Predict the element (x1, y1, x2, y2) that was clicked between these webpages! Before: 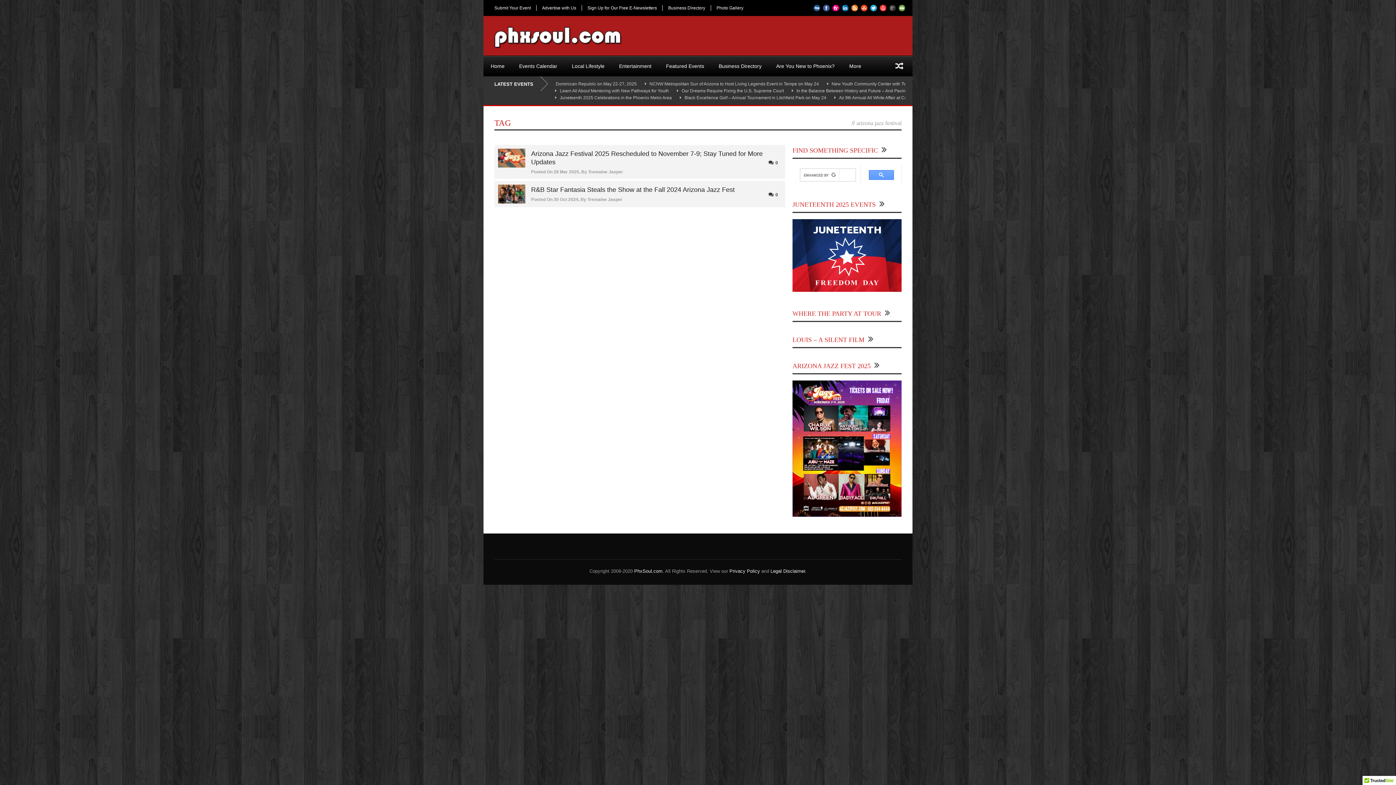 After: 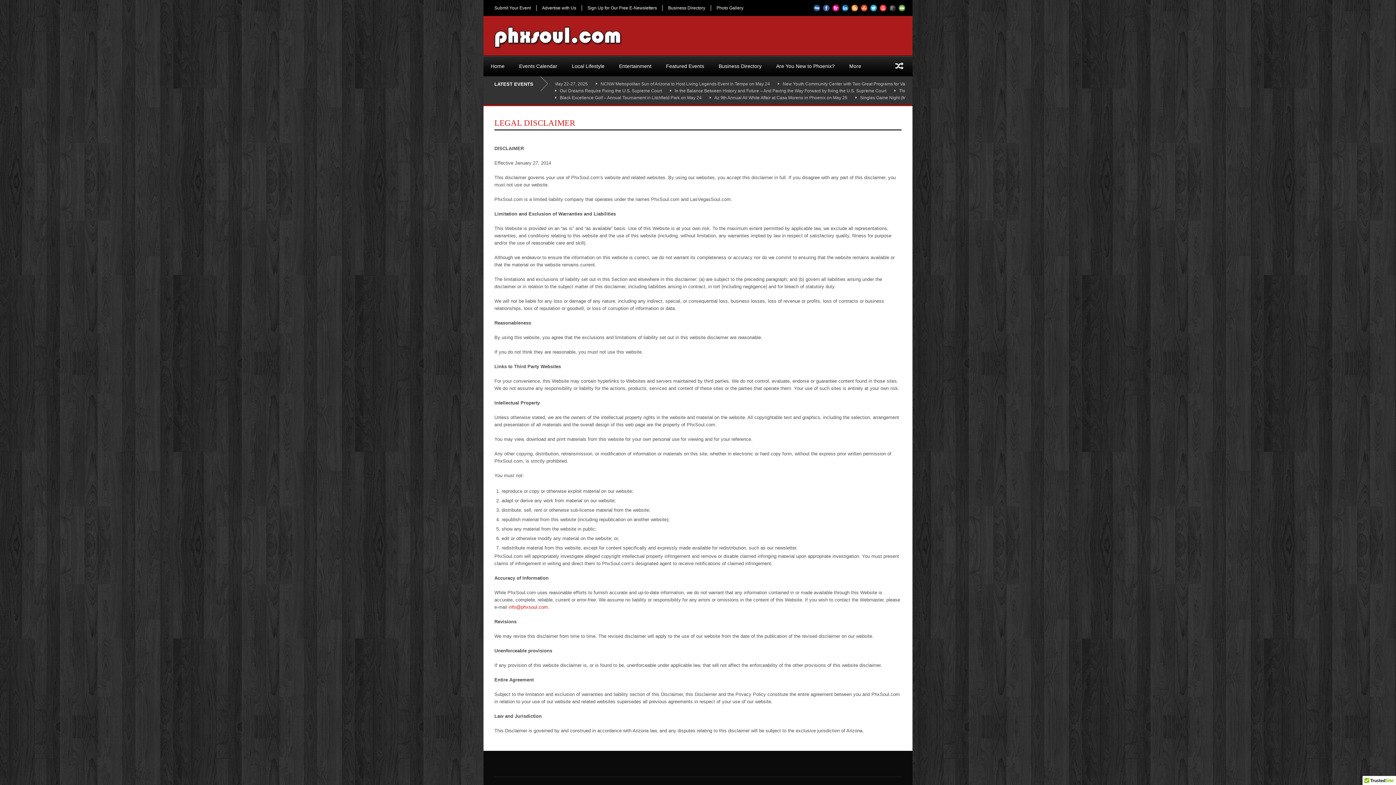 Action: bbox: (770, 568, 806, 574) label: Legal Disclaimer.